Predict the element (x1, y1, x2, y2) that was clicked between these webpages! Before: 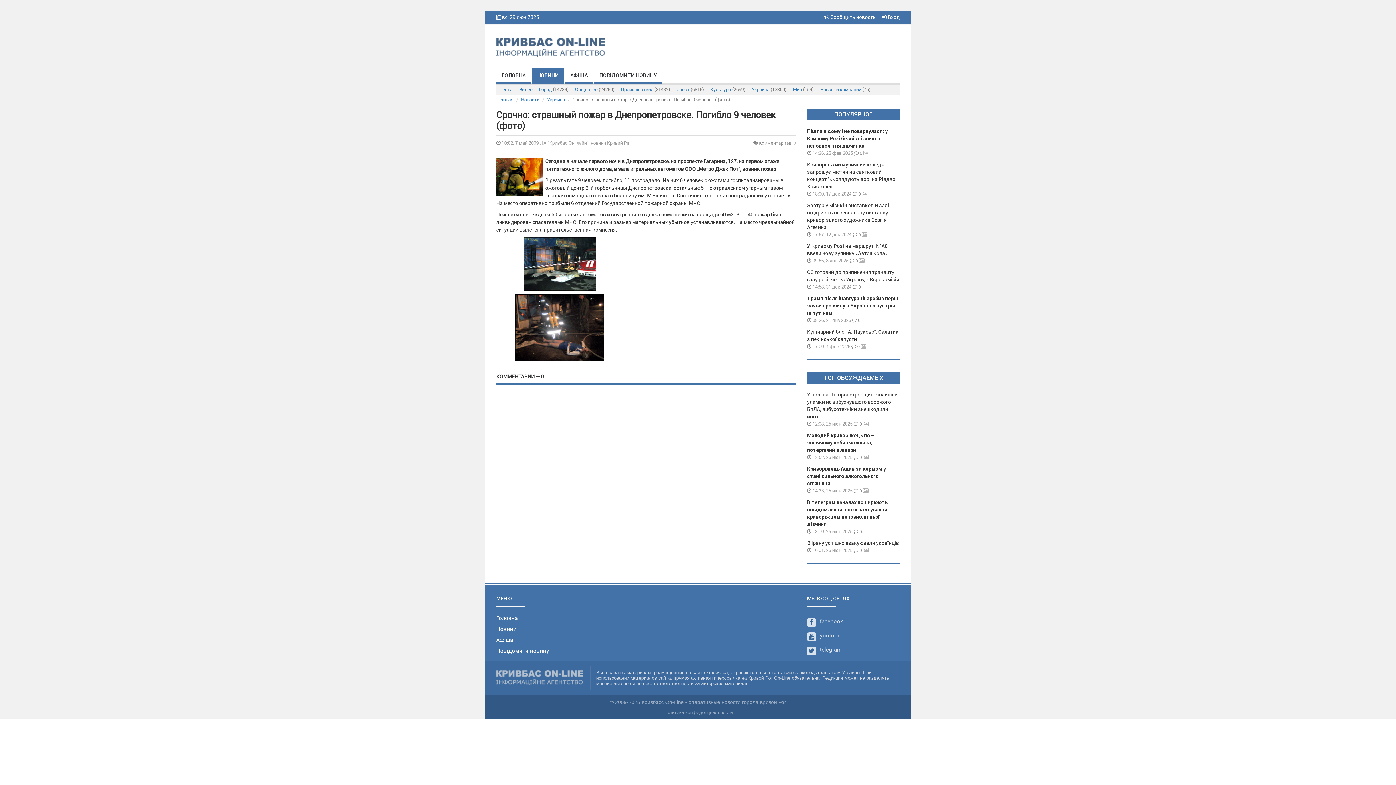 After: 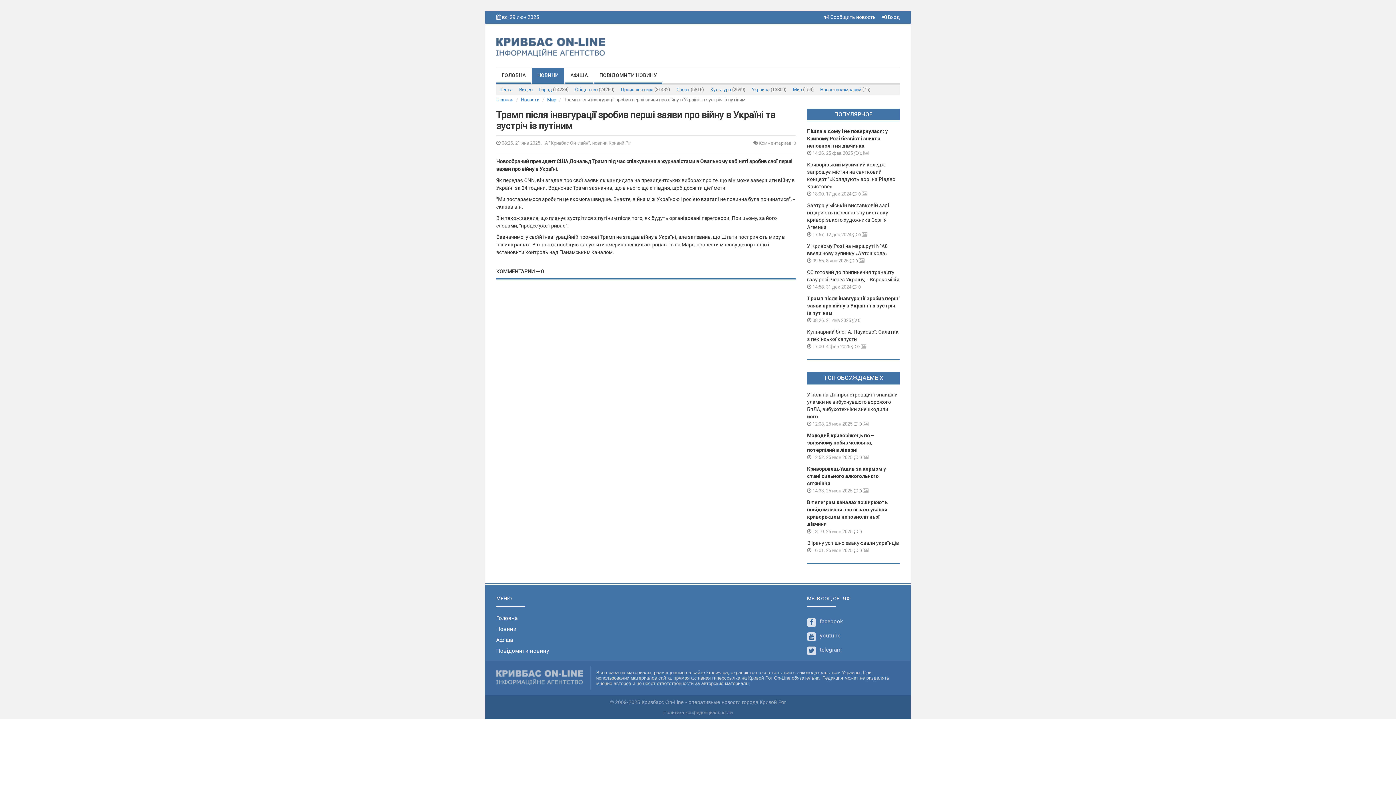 Action: bbox: (807, 295, 900, 316) label: Трамп після інавгурації зробив перші заяви про війну в Україні та зустріч із путіним